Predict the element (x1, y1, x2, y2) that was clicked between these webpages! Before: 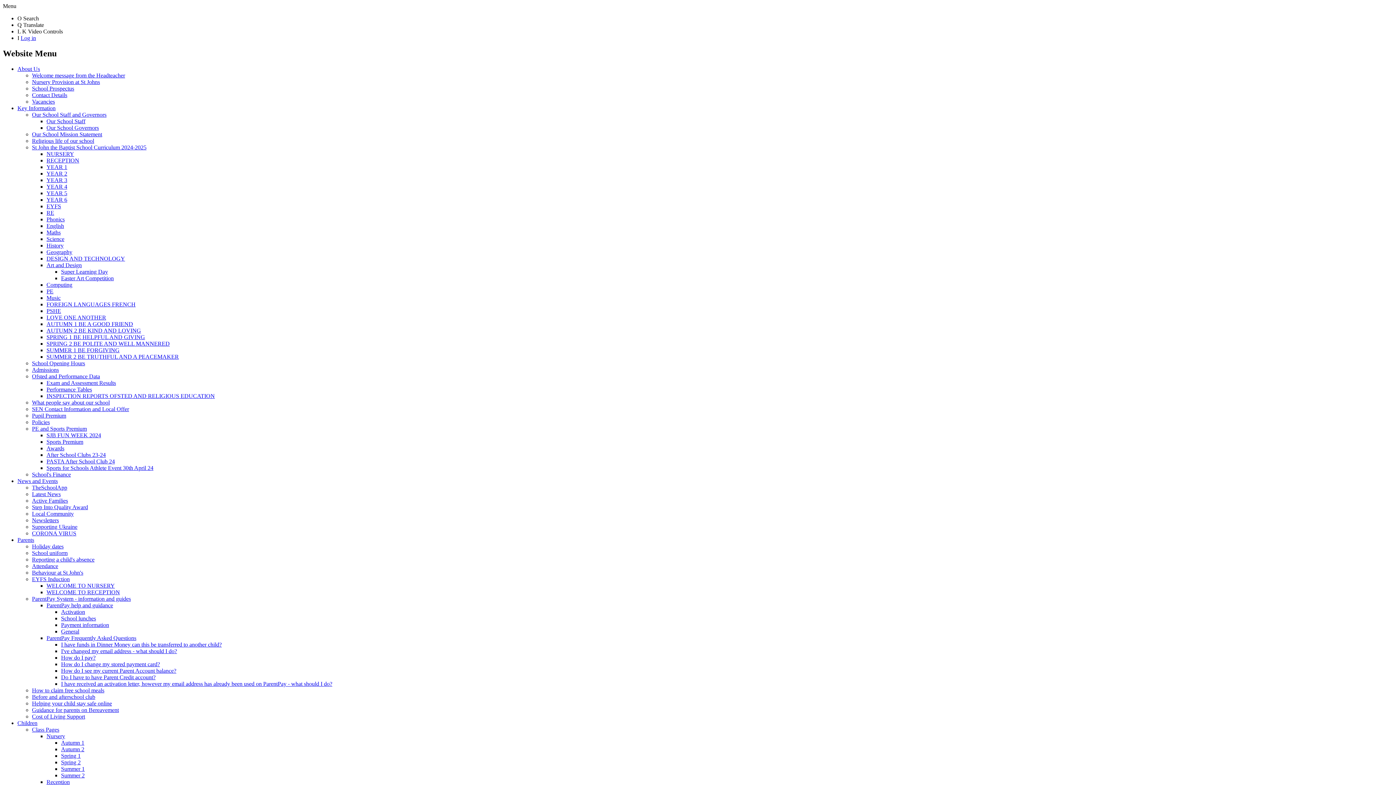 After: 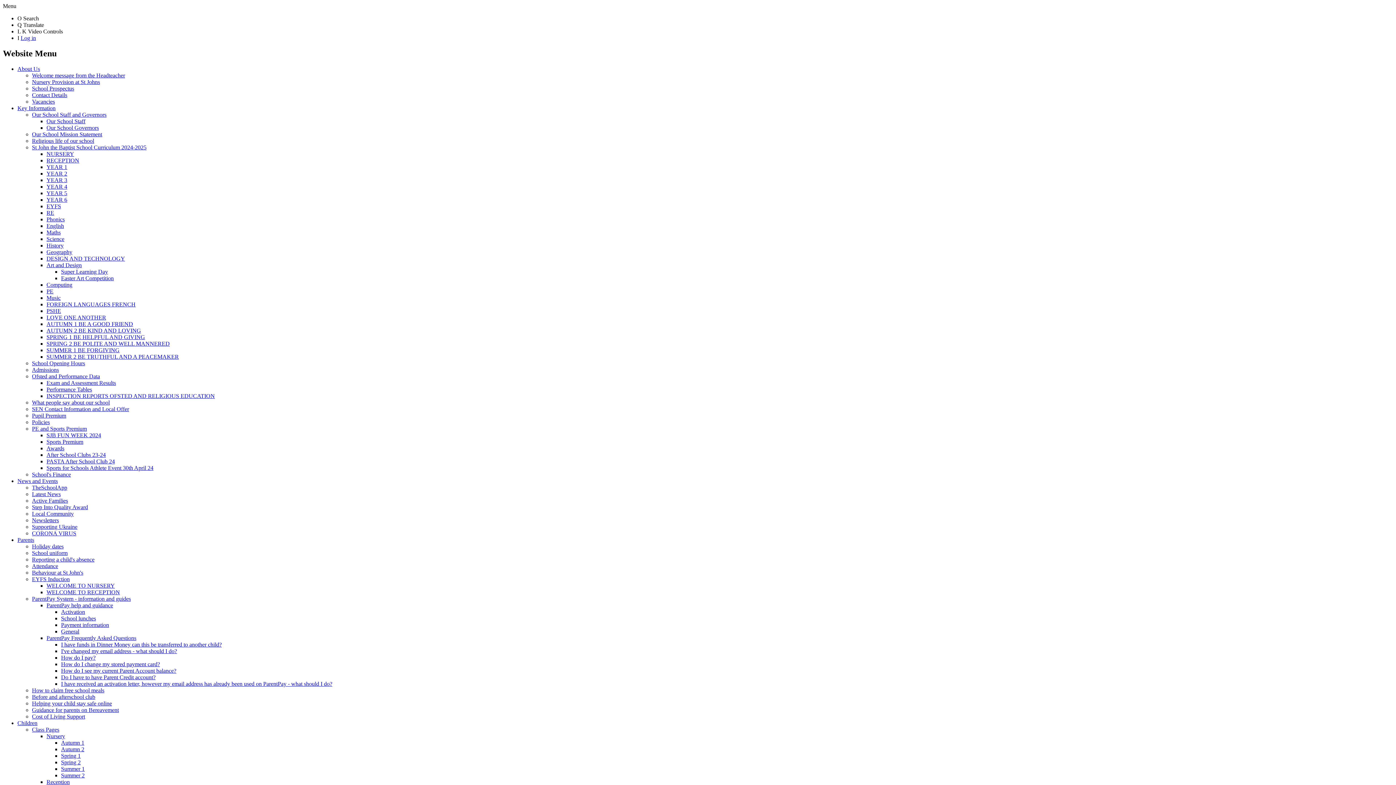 Action: bbox: (61, 268, 108, 274) label: Super Learning Day